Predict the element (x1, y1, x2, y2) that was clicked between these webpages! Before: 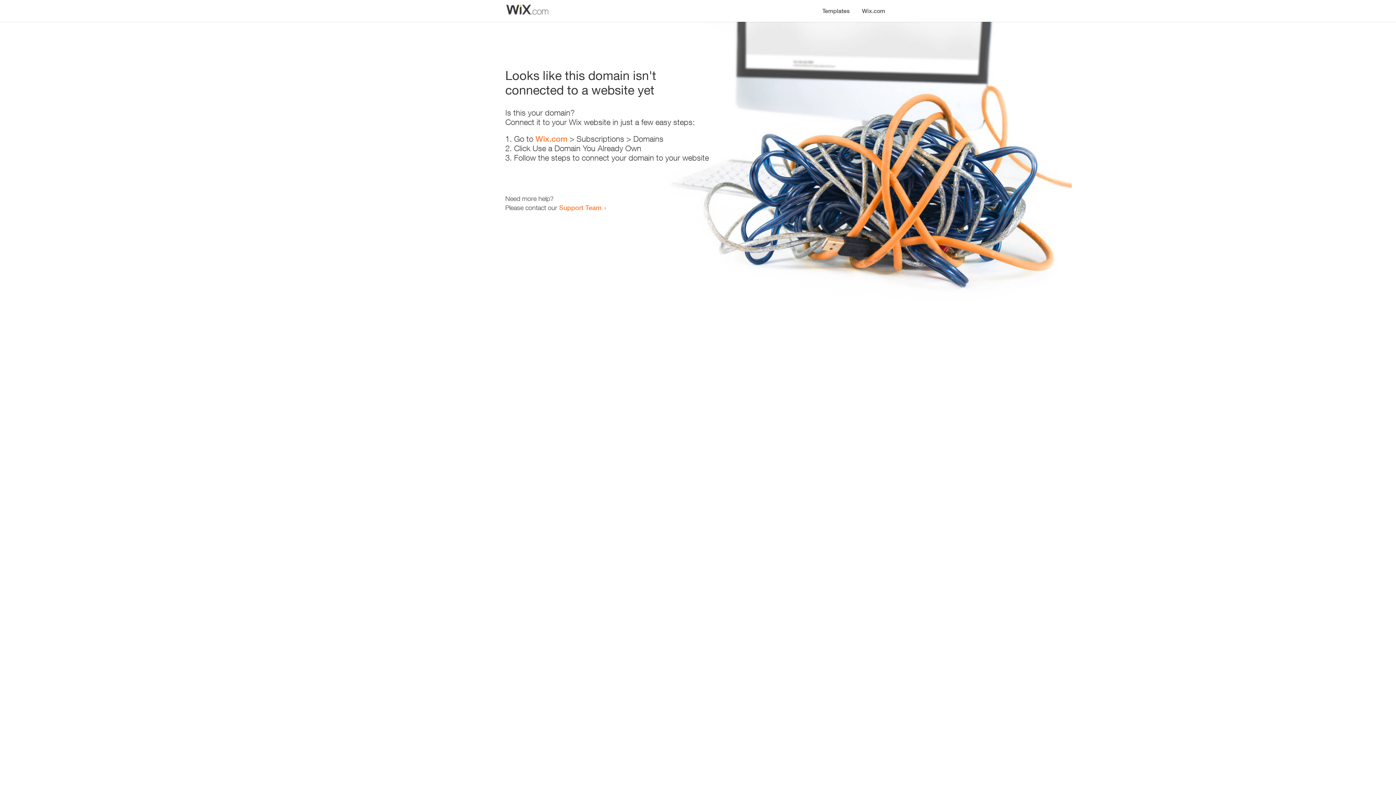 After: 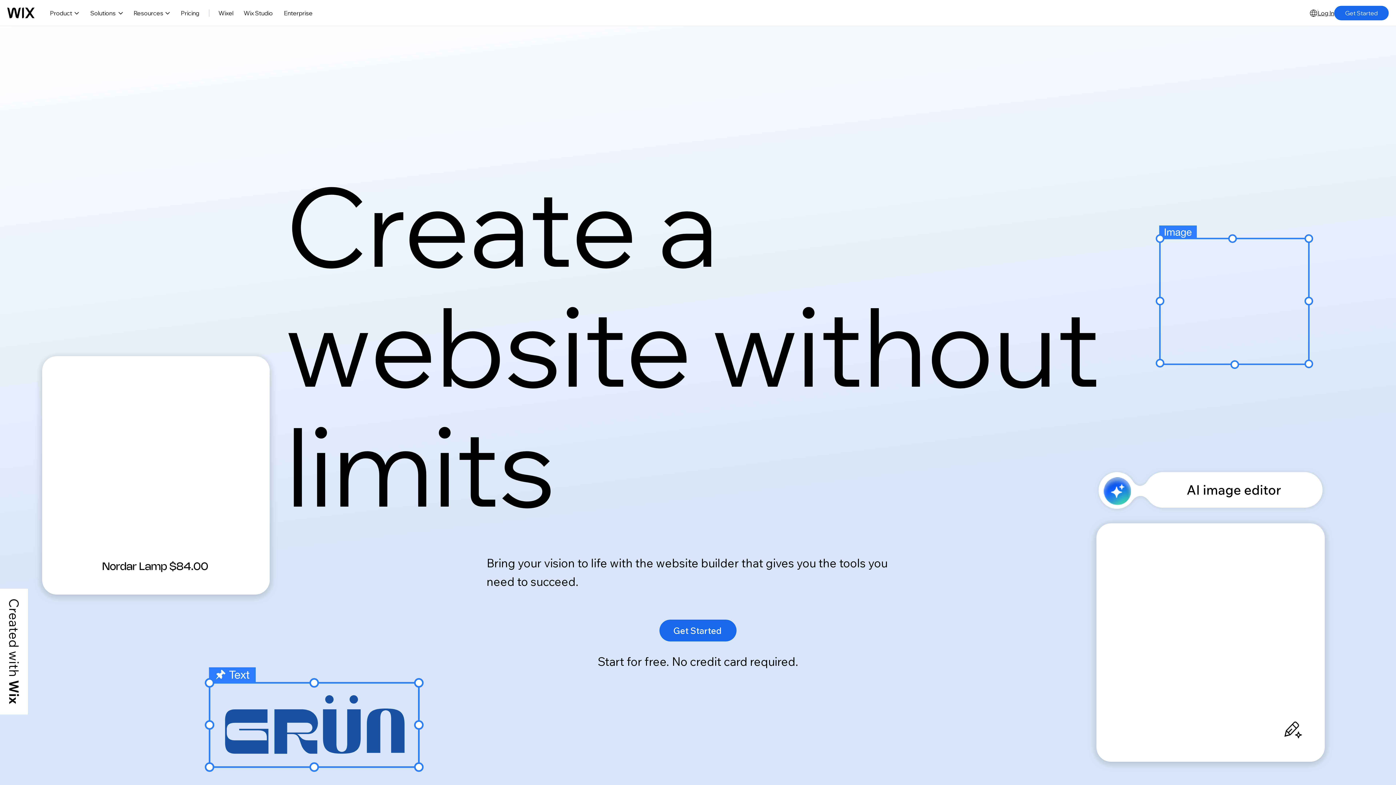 Action: bbox: (535, 134, 567, 143) label: Wix.com